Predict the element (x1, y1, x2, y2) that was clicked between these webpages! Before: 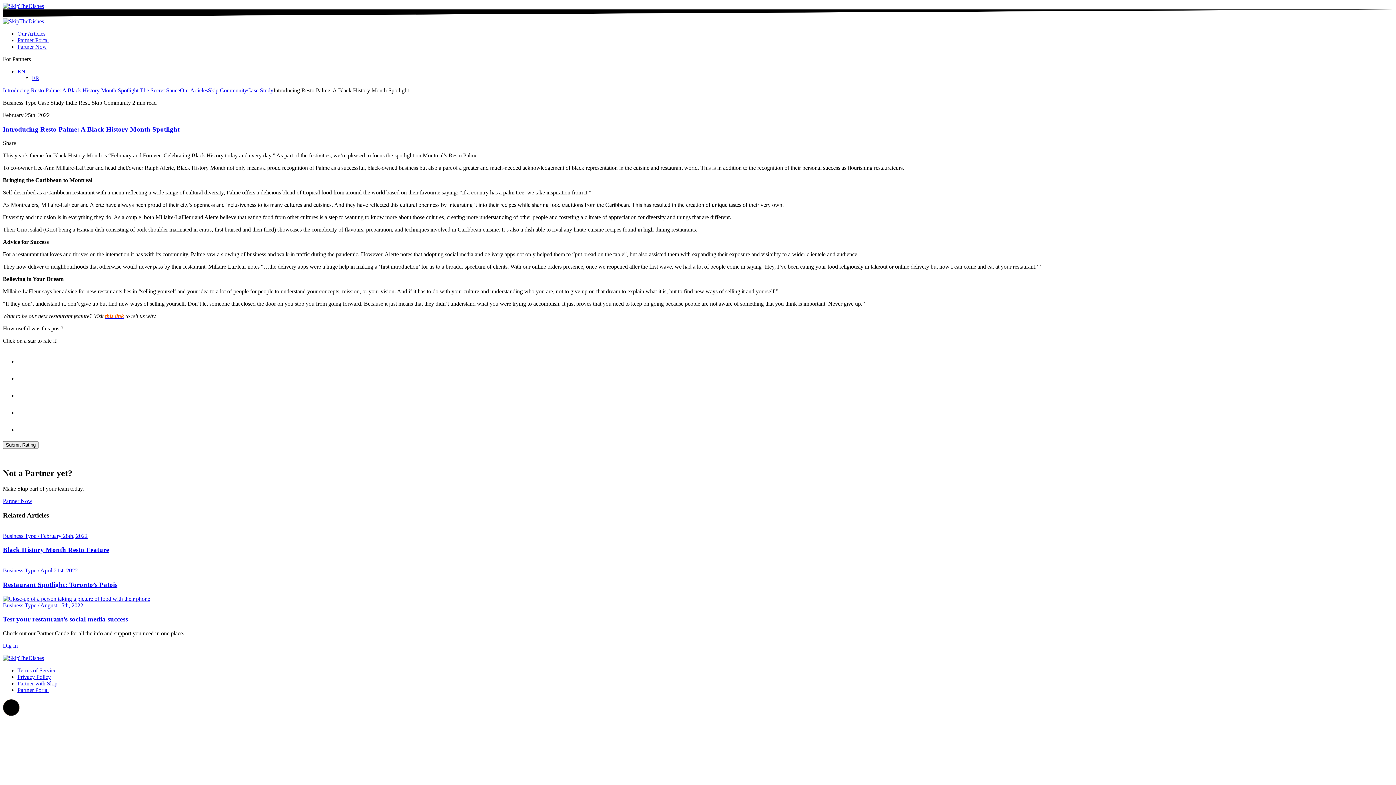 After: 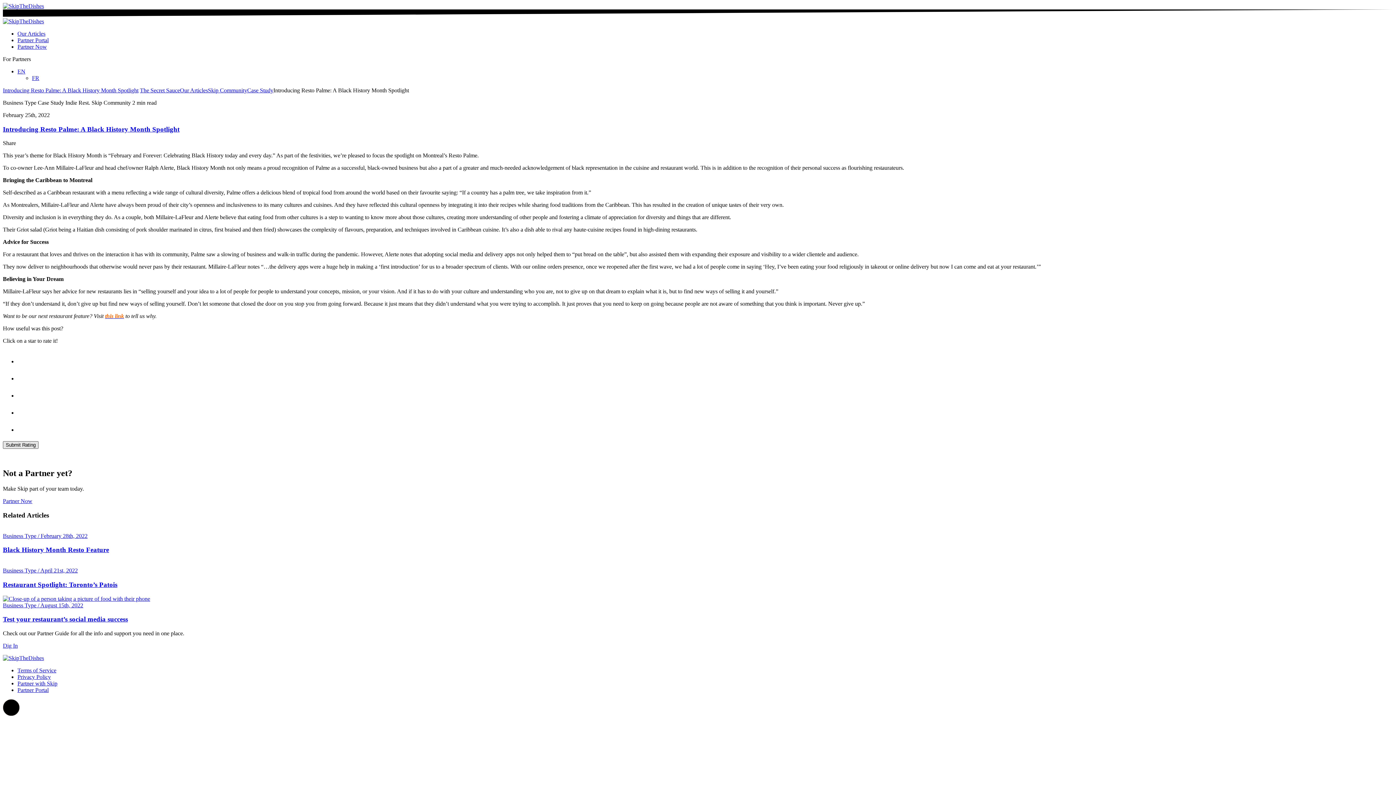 Action: bbox: (2, 441, 38, 449) label: Submit Rating